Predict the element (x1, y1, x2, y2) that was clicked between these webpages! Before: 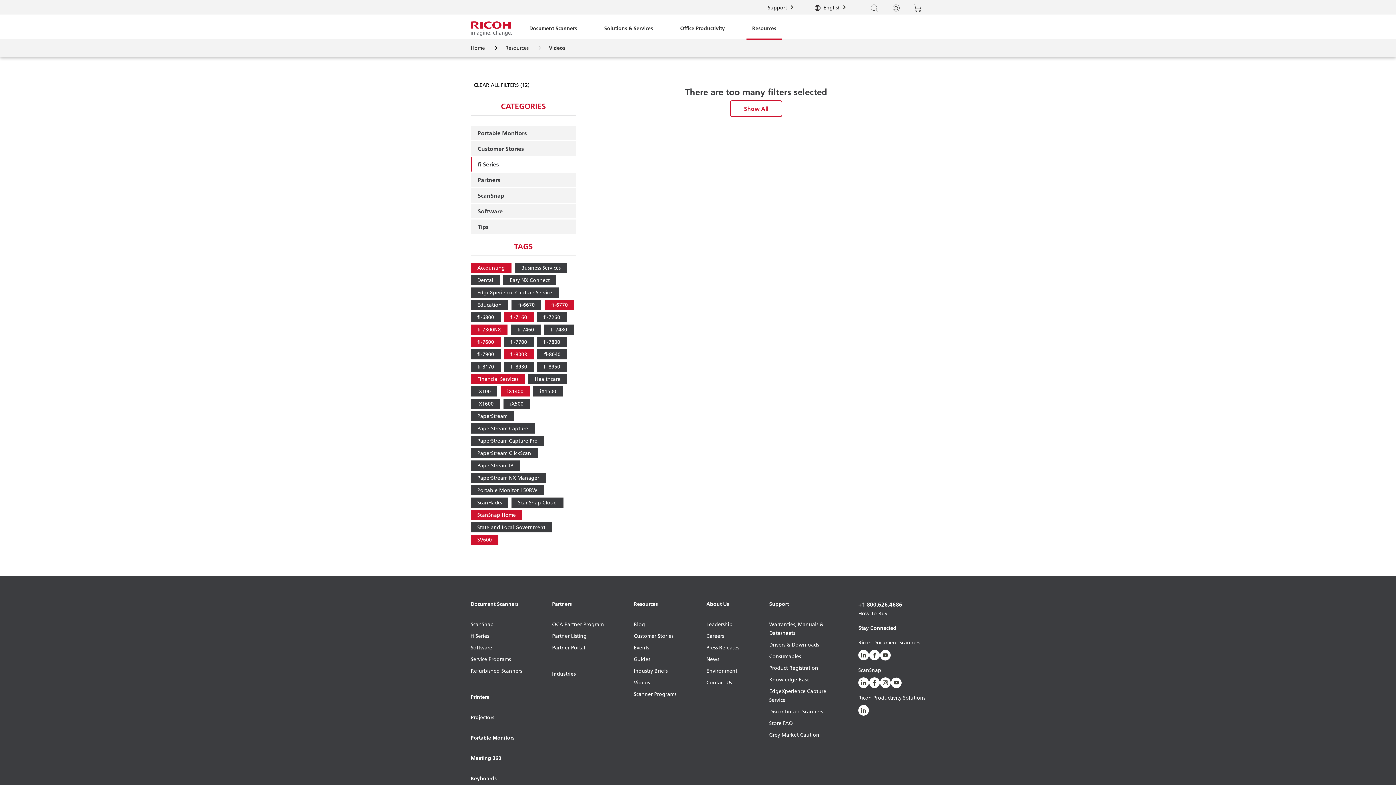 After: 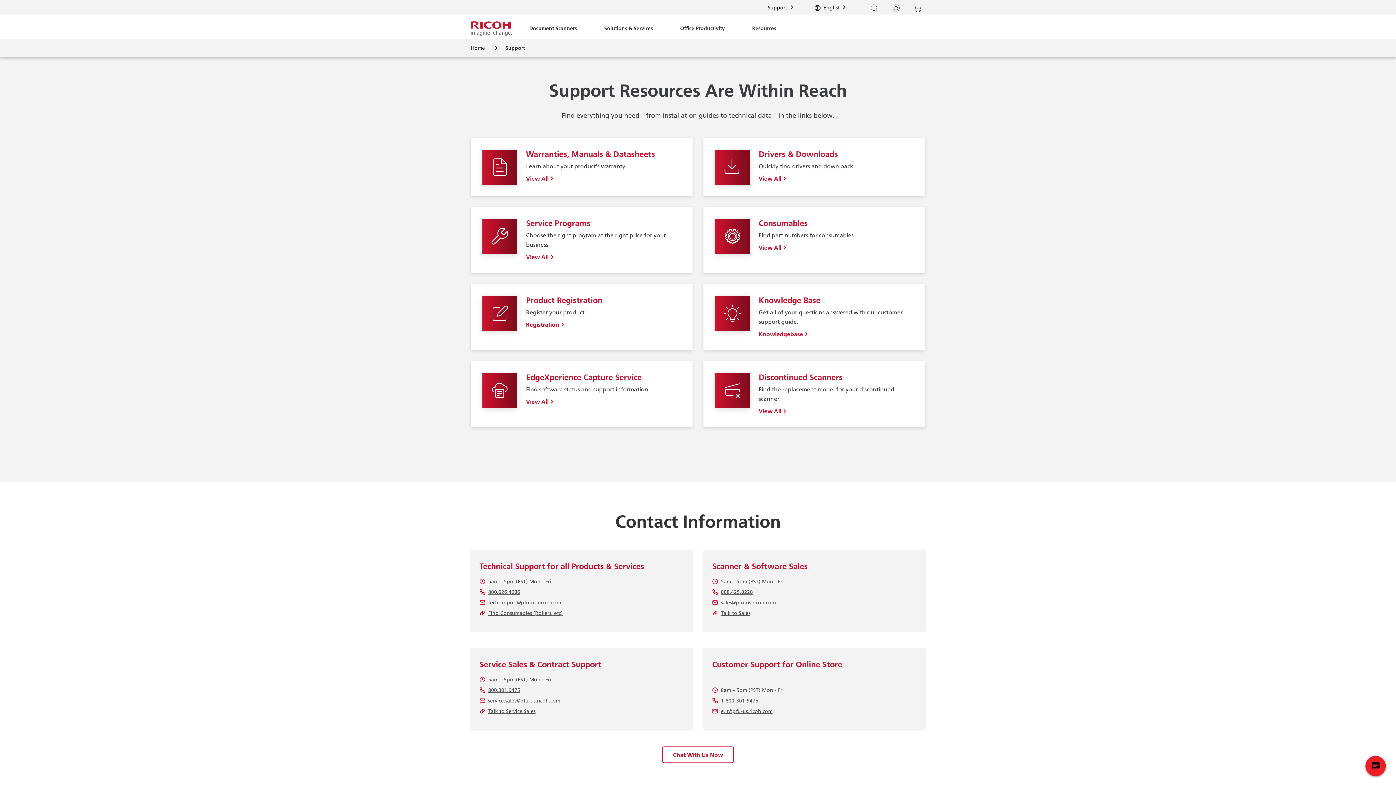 Action: bbox: (762, 0, 798, 14) label: Support 
Support